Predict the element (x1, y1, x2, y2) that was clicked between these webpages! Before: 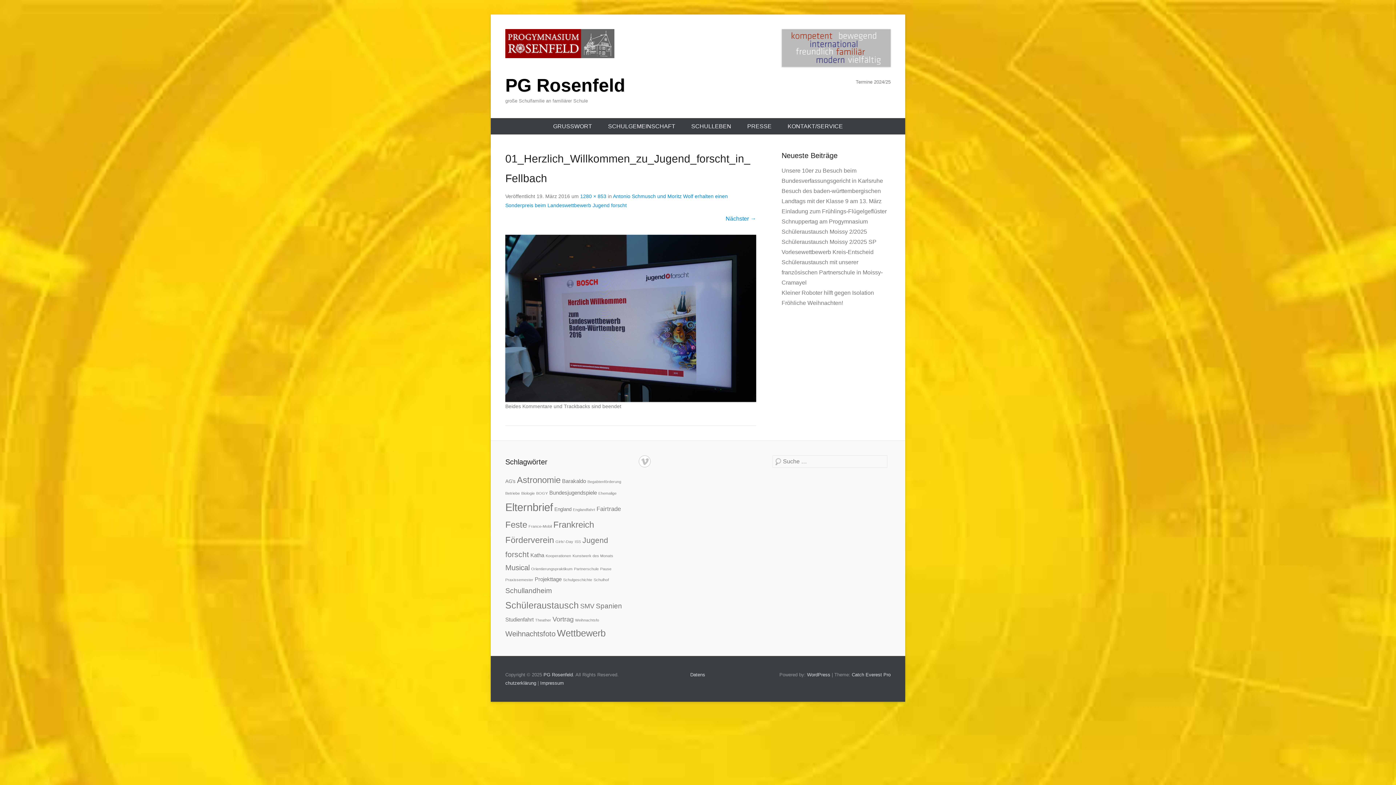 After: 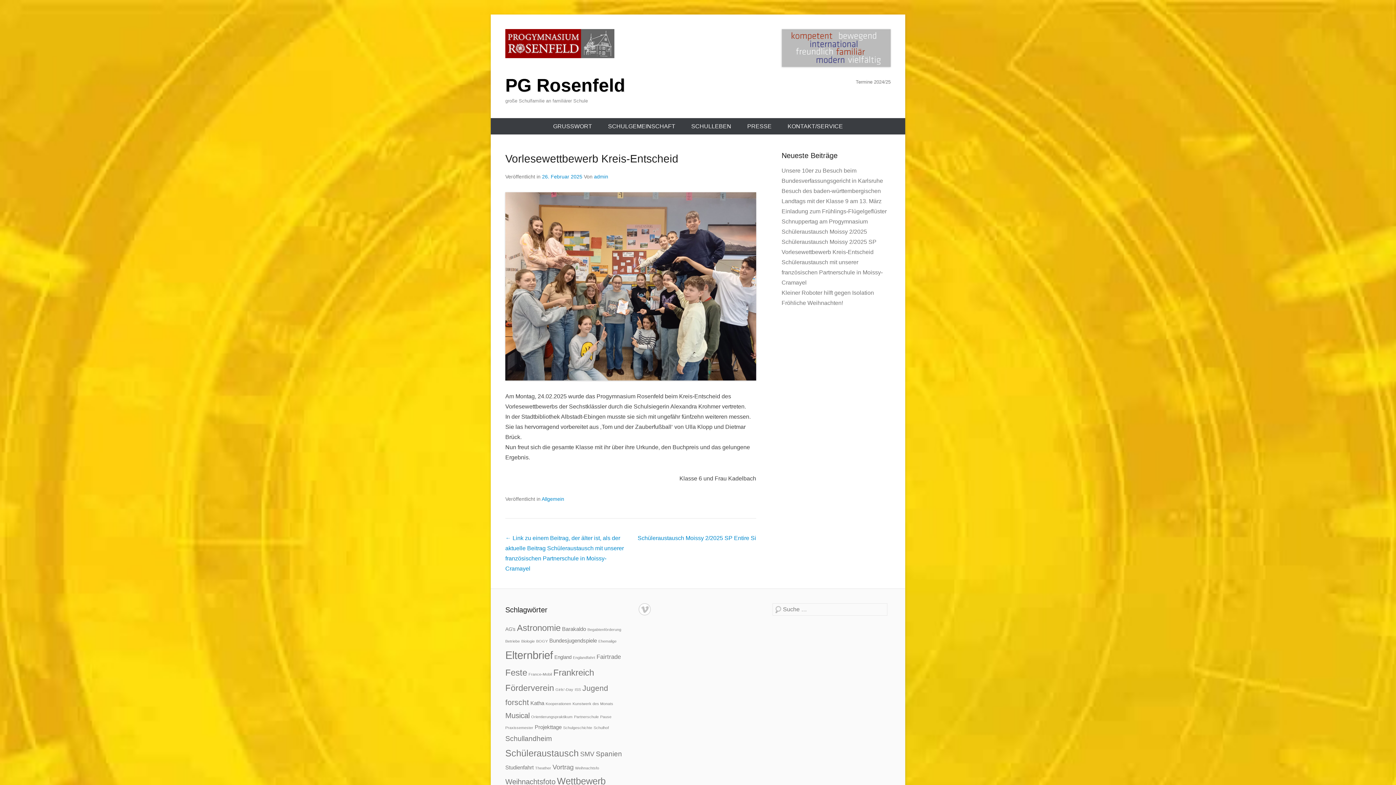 Action: label: Vorlesewettbewerb Kreis-Entscheid bbox: (781, 249, 873, 255)